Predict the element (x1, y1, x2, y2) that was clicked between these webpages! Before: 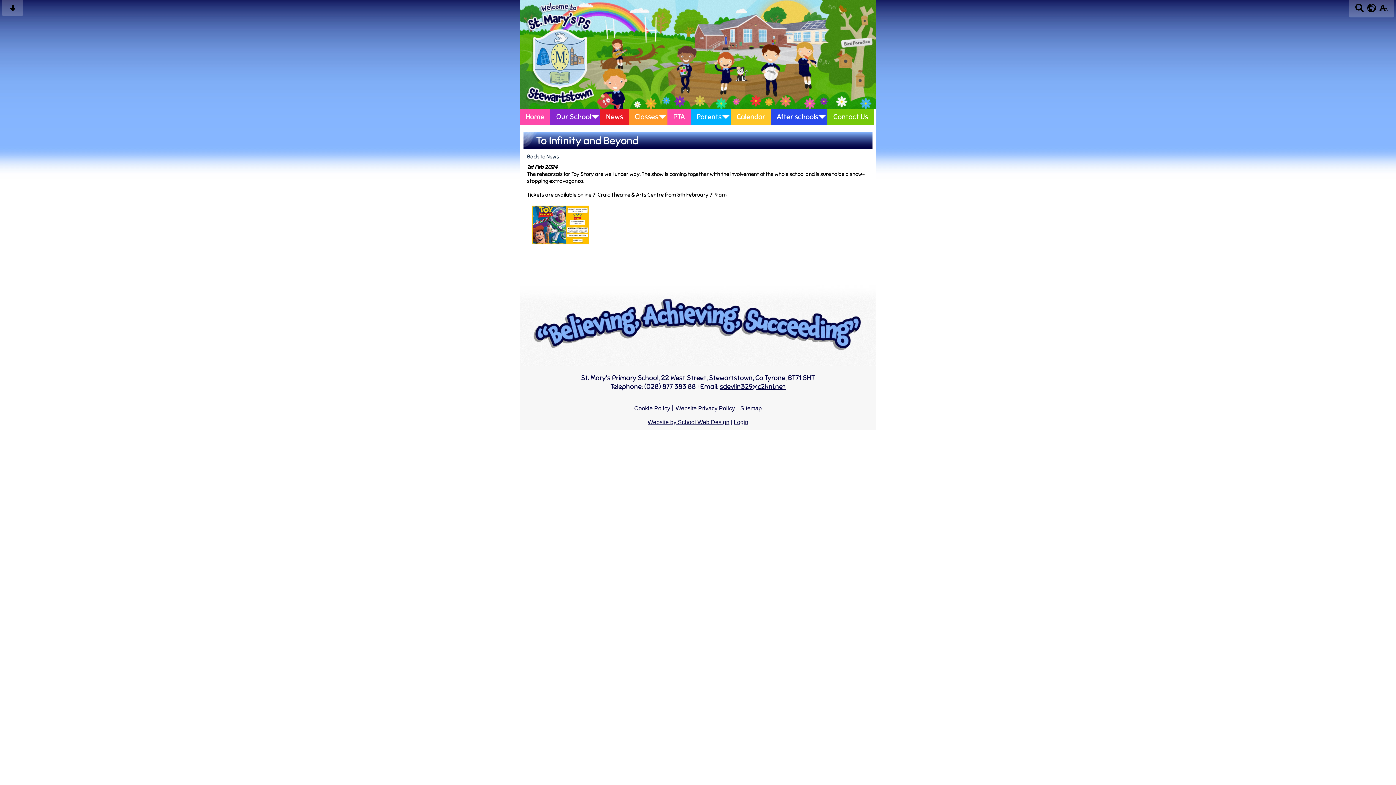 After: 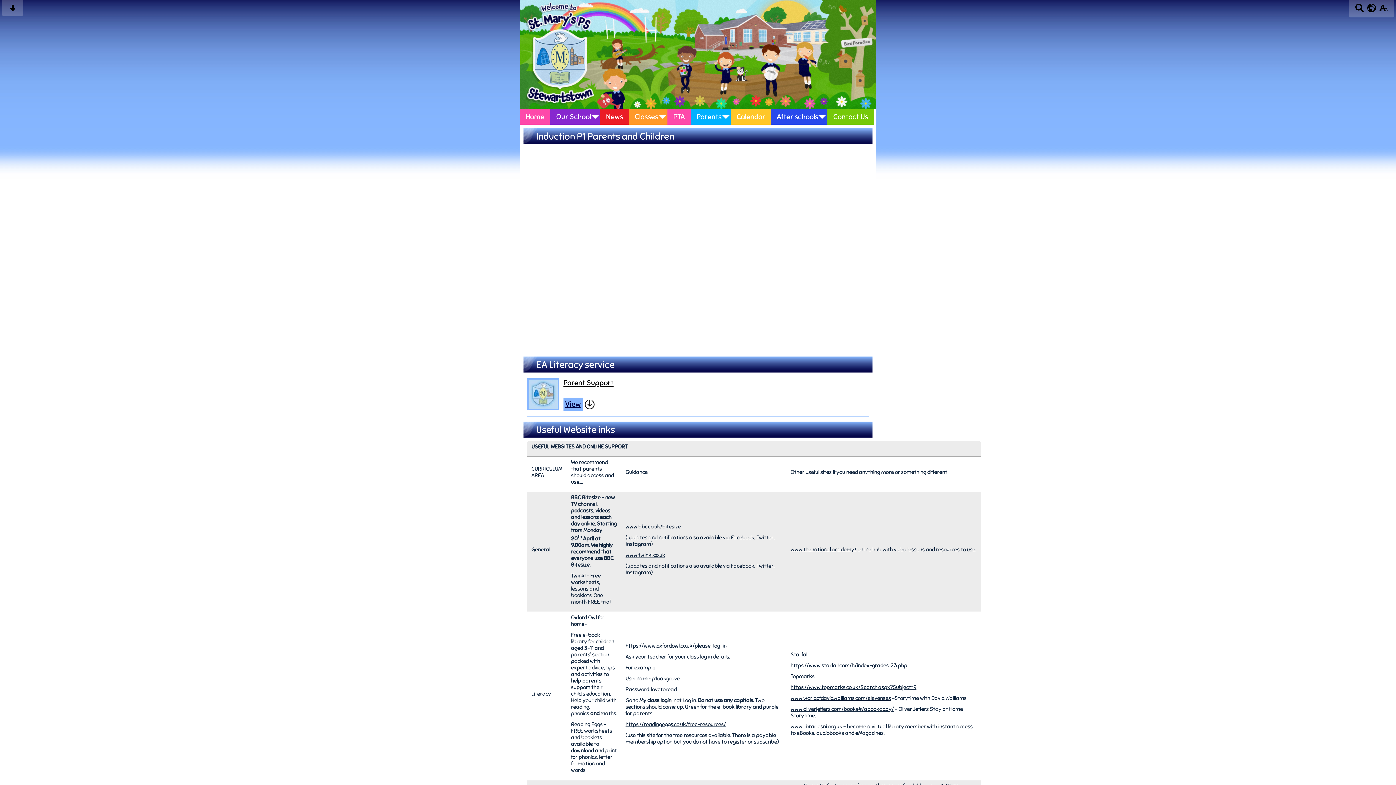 Action: label: Parents bbox: (690, 109, 730, 124)